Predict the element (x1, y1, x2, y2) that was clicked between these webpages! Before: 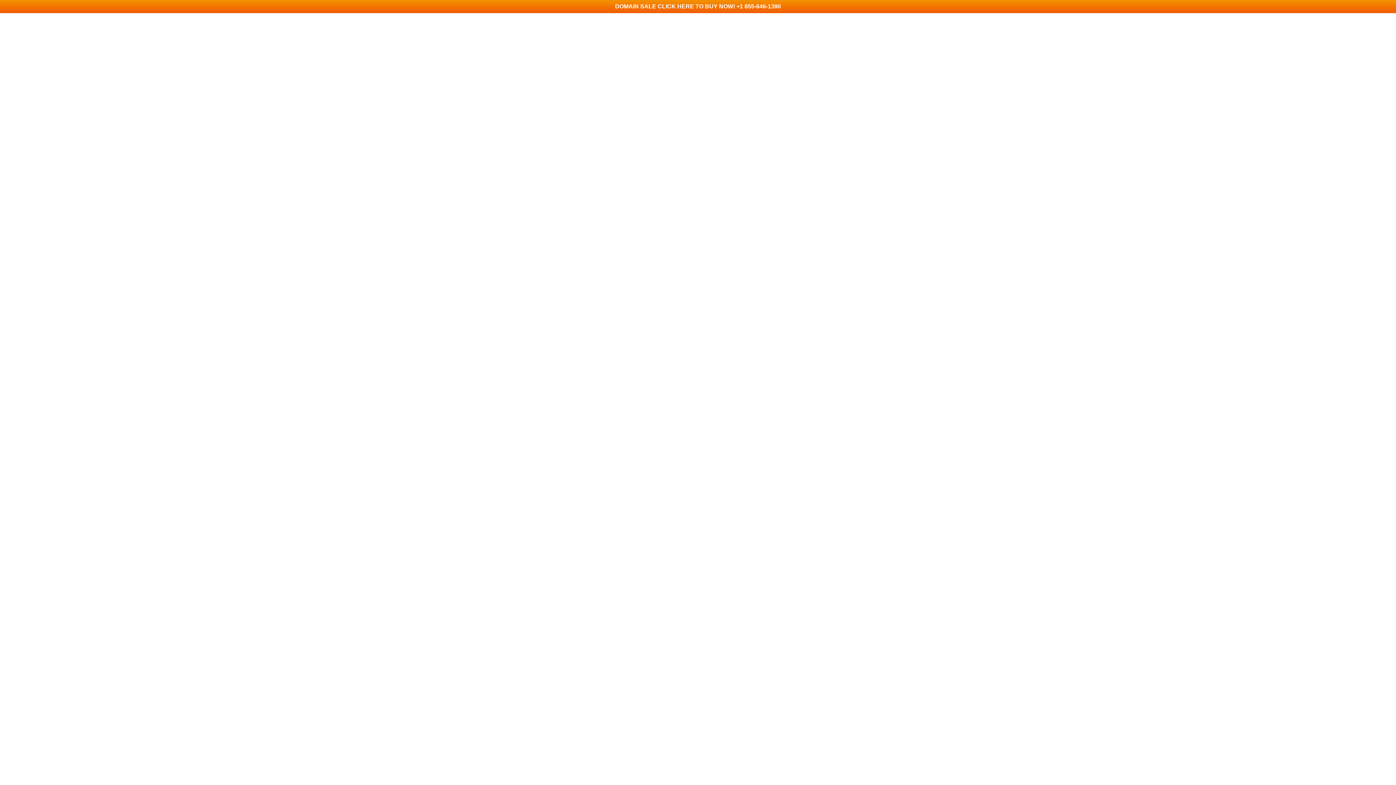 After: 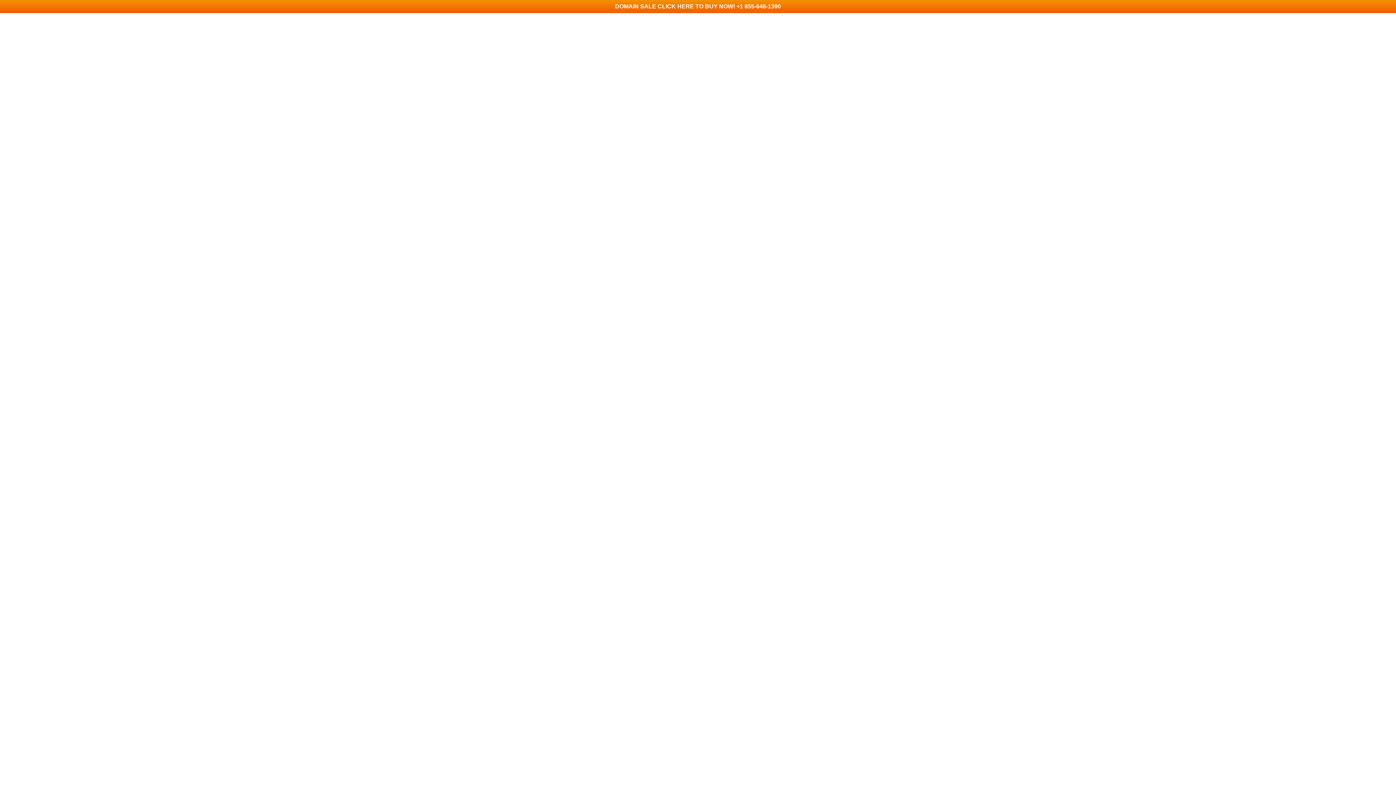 Action: bbox: (0, 0, 1396, 13) label: DOMAIN SALE CLICK HERE TO BUY NOW! +1 855-646-1390